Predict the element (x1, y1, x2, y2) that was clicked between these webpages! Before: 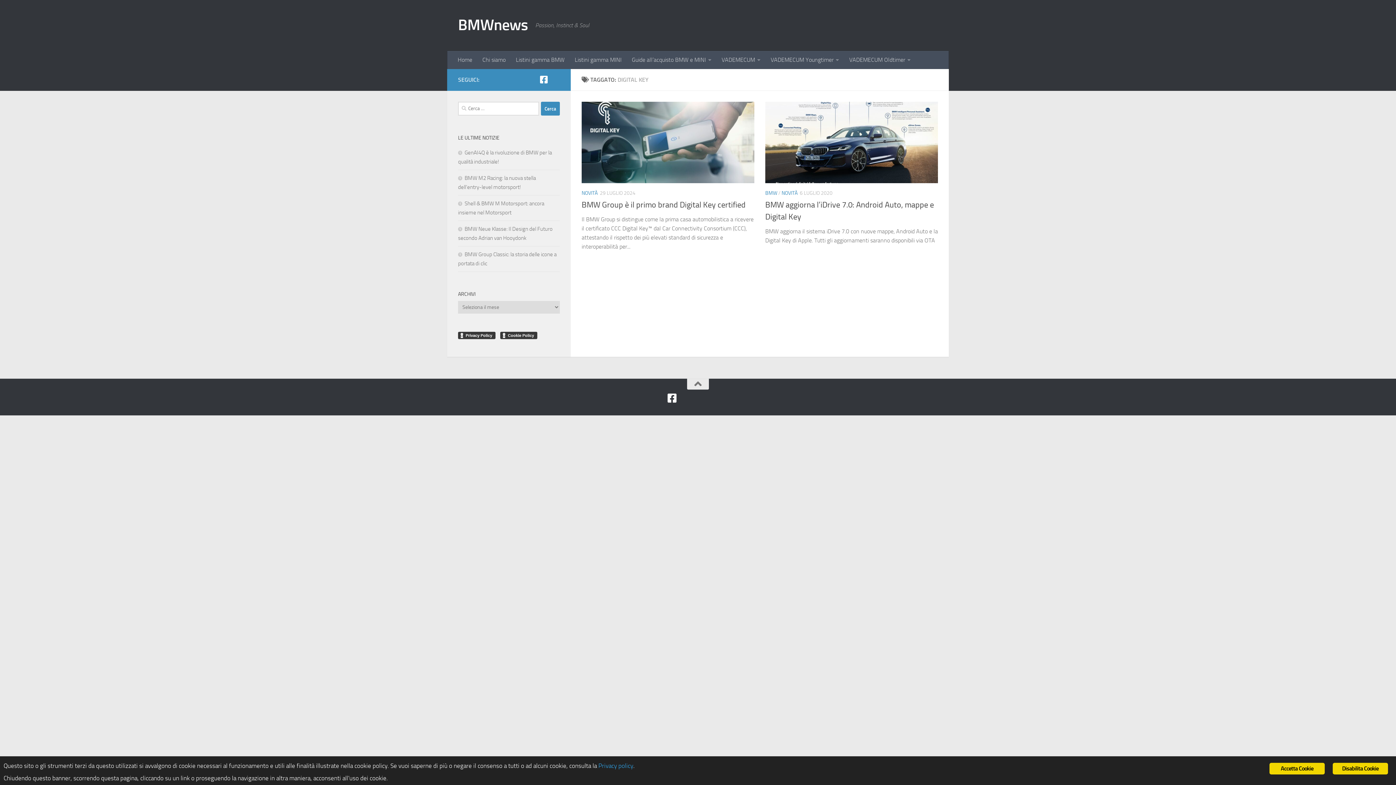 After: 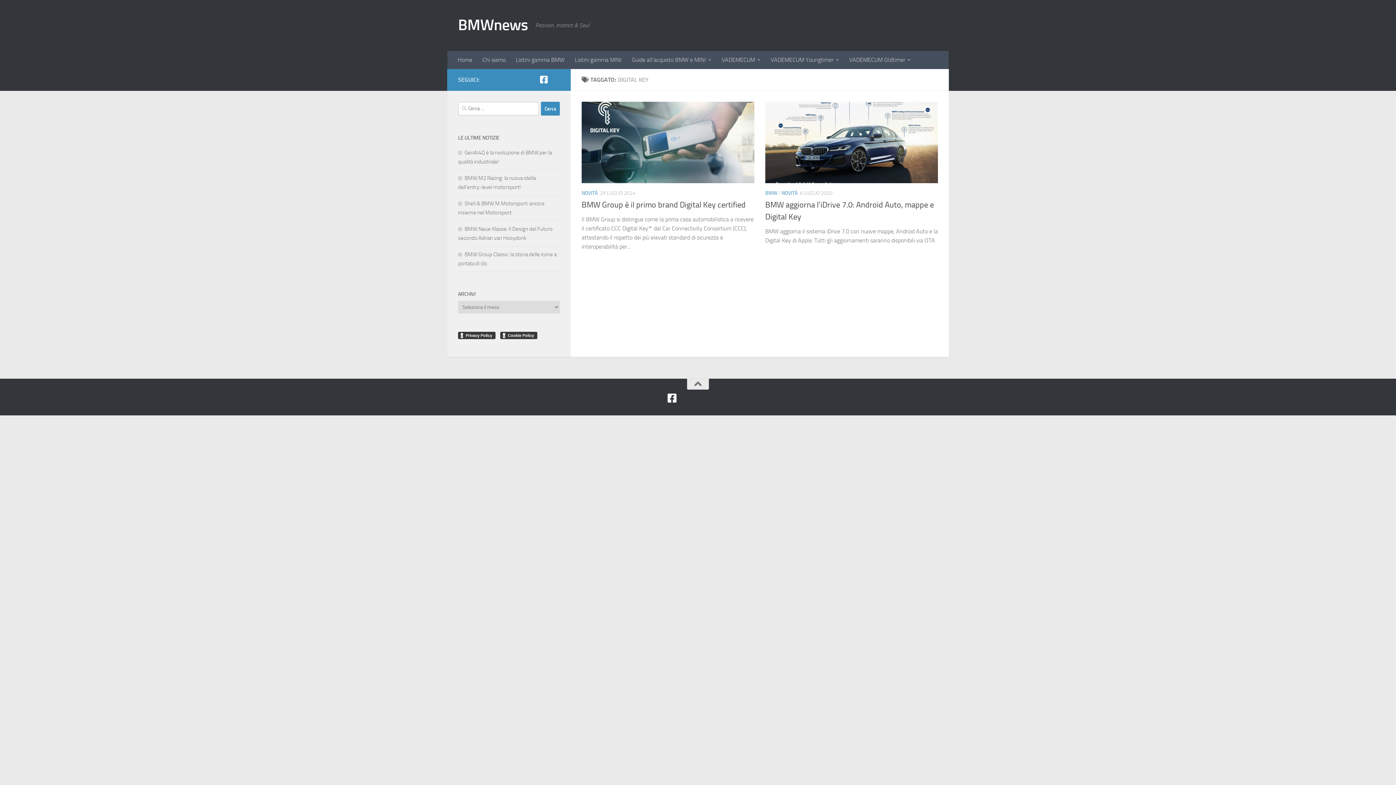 Action: label: NOVITÀ bbox: (581, 190, 597, 196)